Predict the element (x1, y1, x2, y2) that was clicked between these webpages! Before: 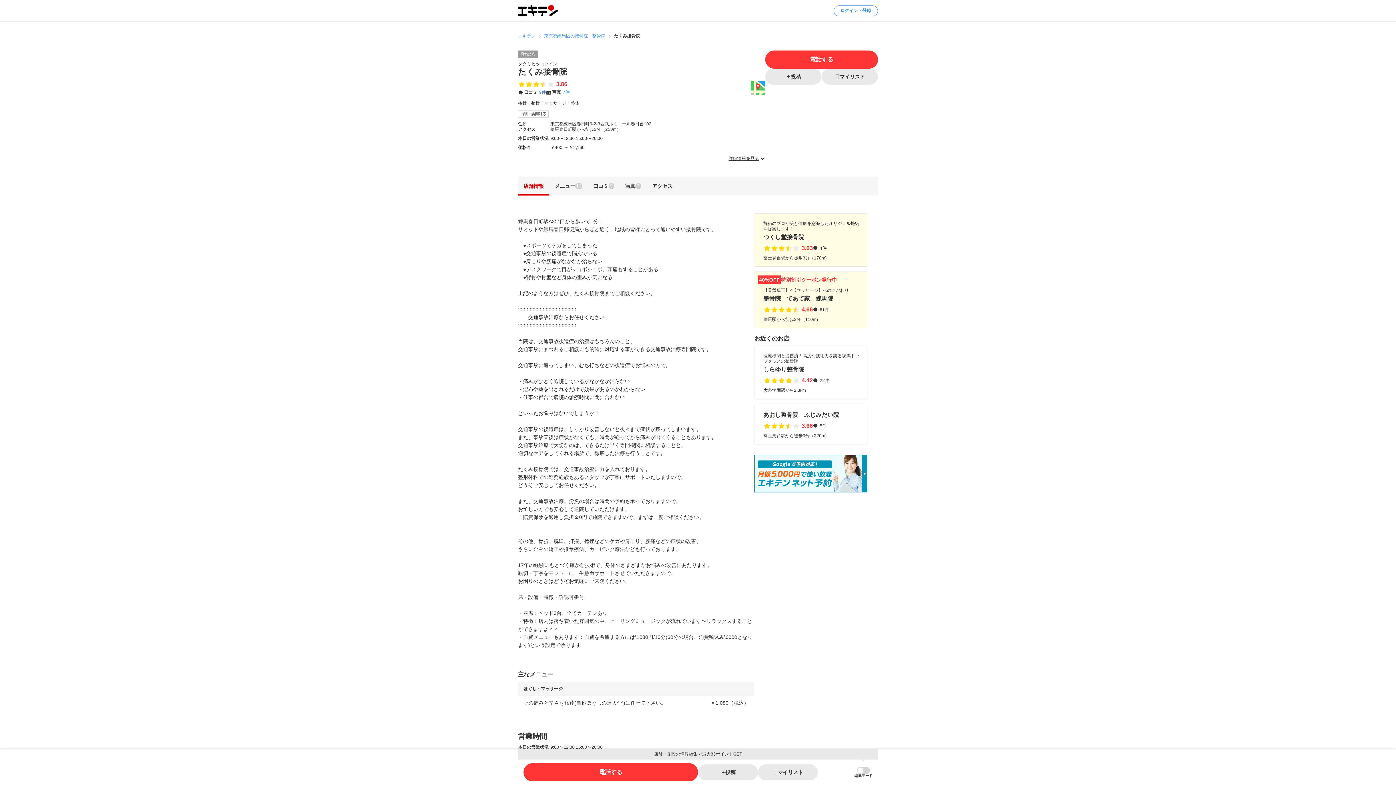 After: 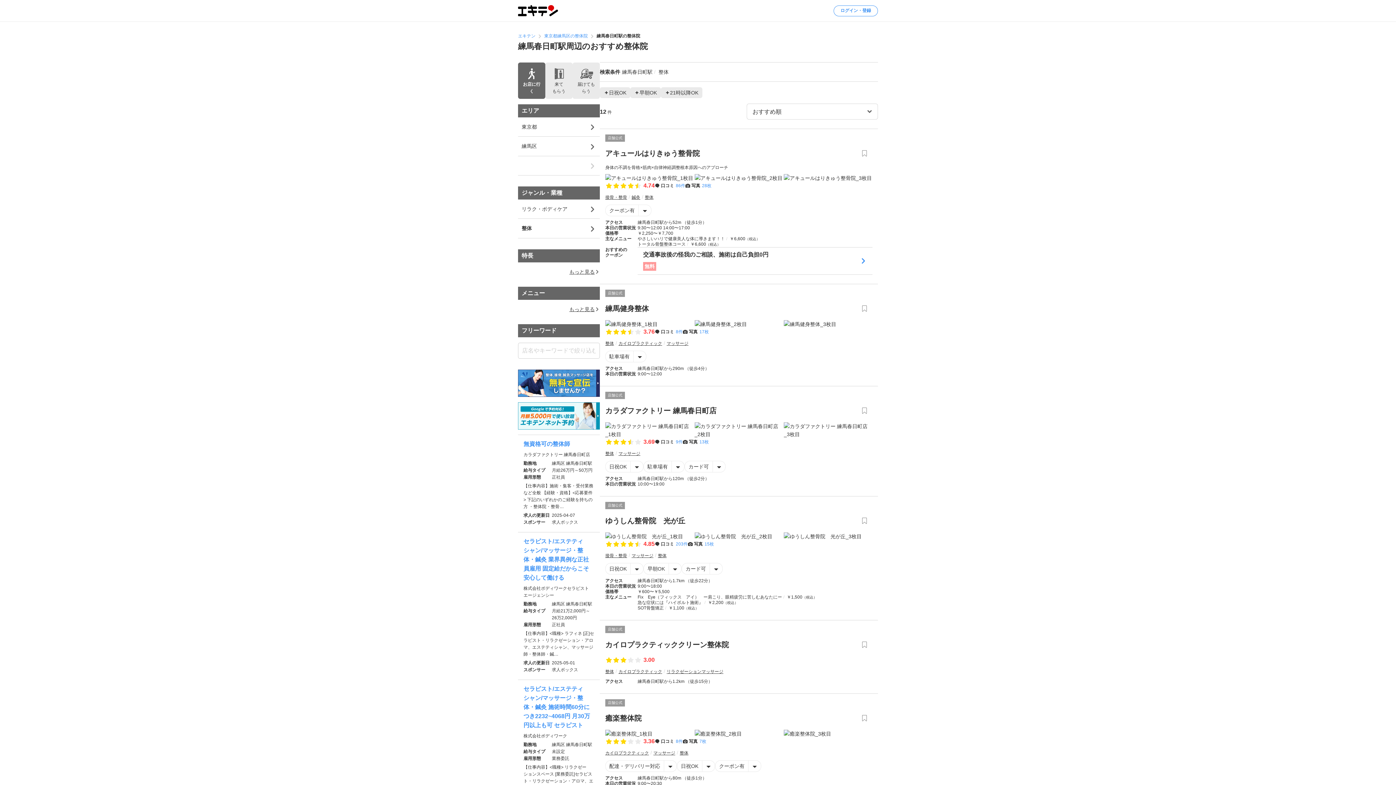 Action: label: 整体 bbox: (570, 100, 579, 106)